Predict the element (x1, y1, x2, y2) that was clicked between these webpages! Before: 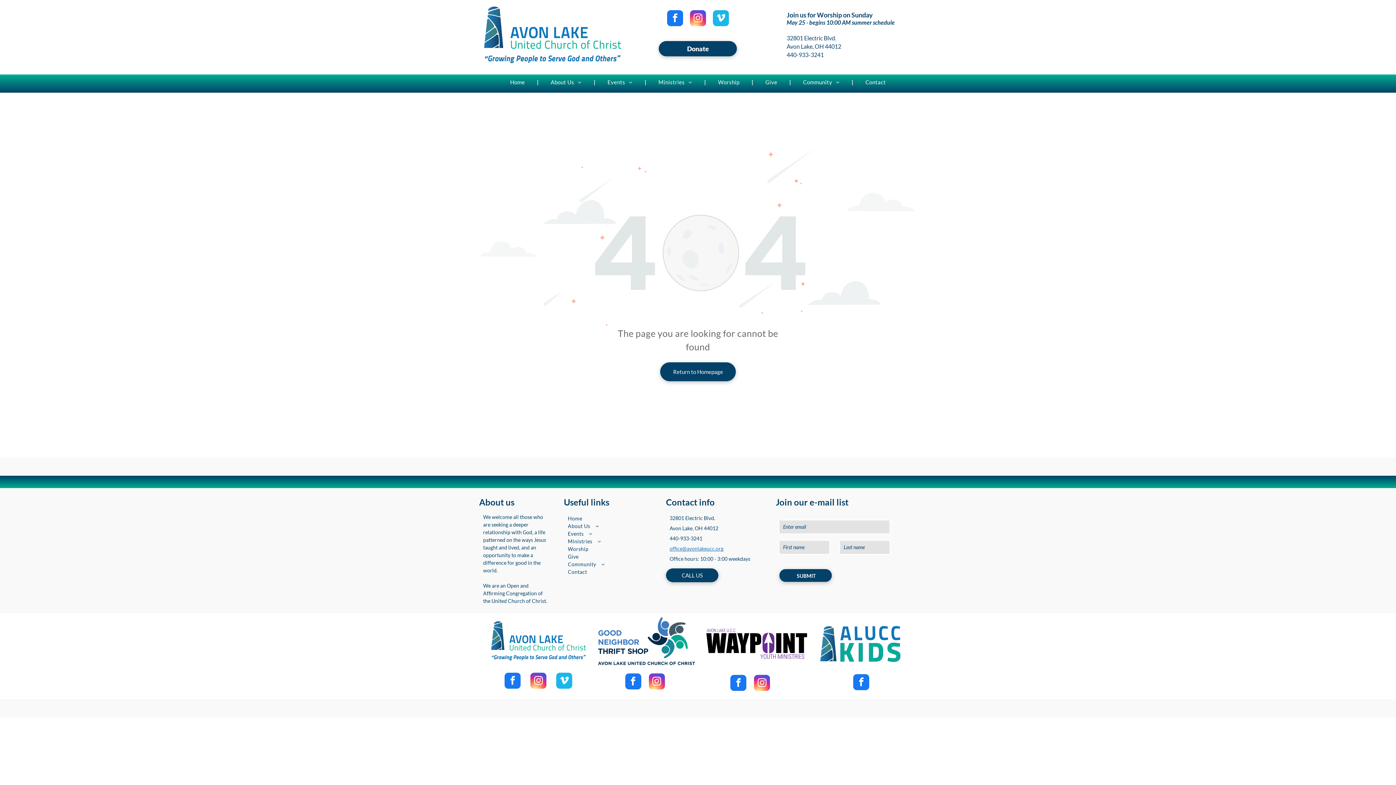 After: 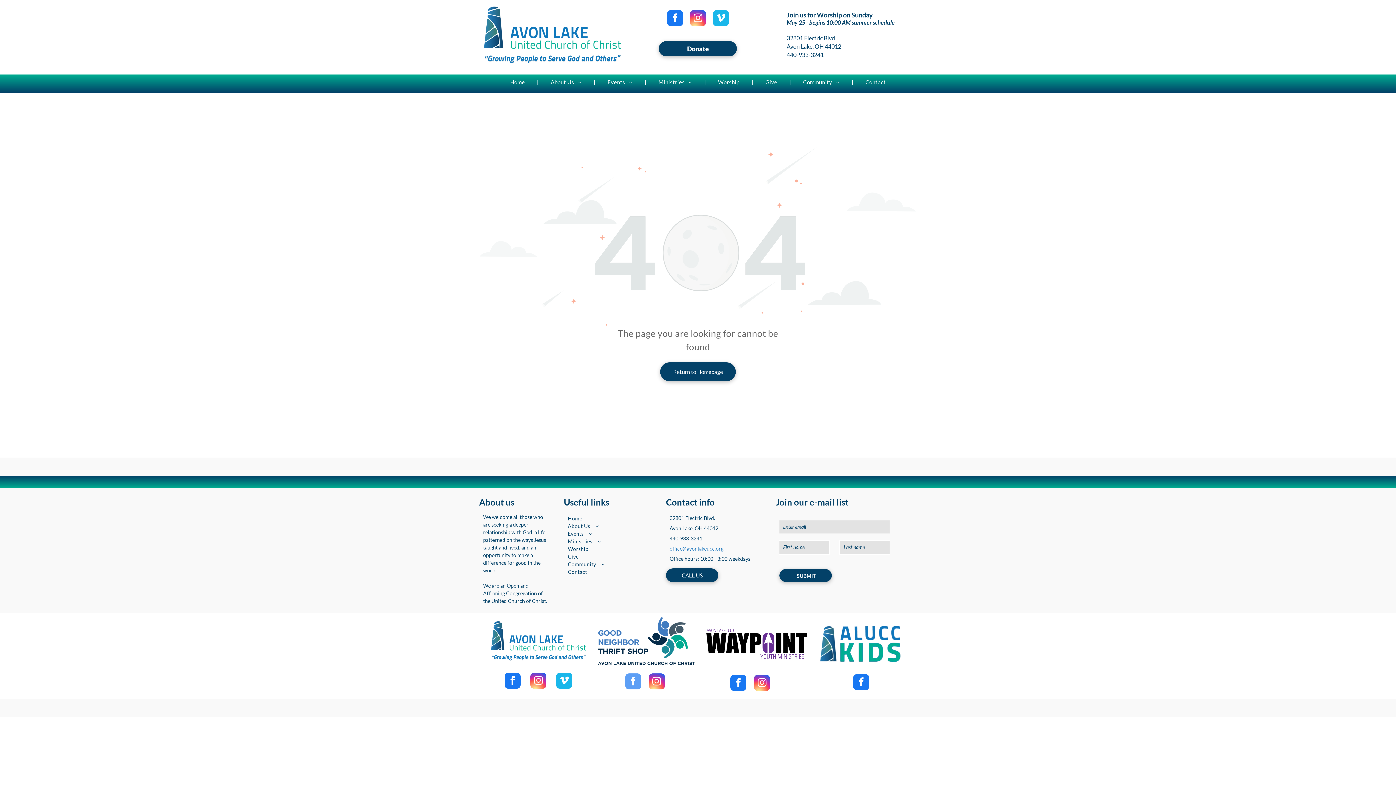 Action: bbox: (625, 673, 641, 691) label: facebook